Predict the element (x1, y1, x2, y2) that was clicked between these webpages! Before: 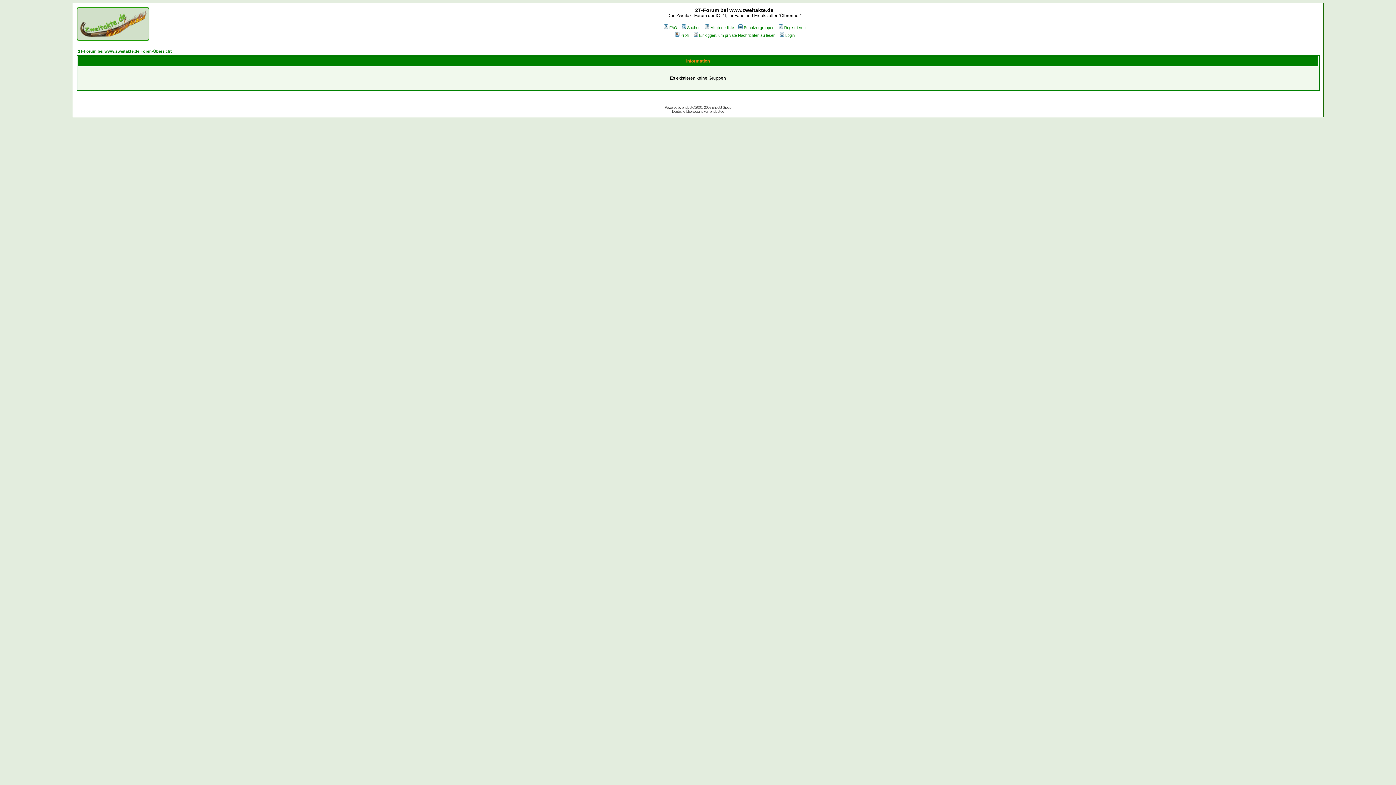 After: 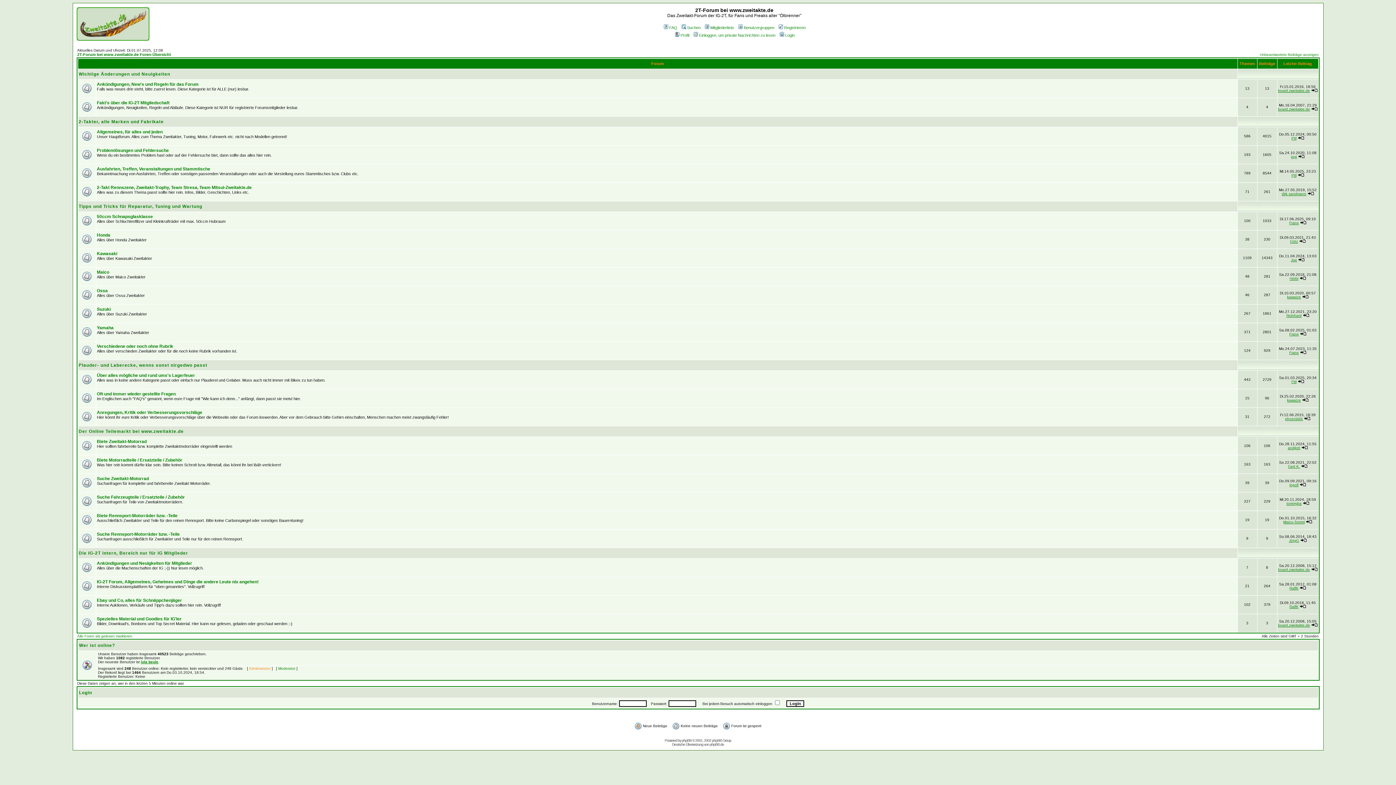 Action: bbox: (78, 49, 171, 53) label: 2T-Forum bei www.zweitakte.de Foren-Übersicht